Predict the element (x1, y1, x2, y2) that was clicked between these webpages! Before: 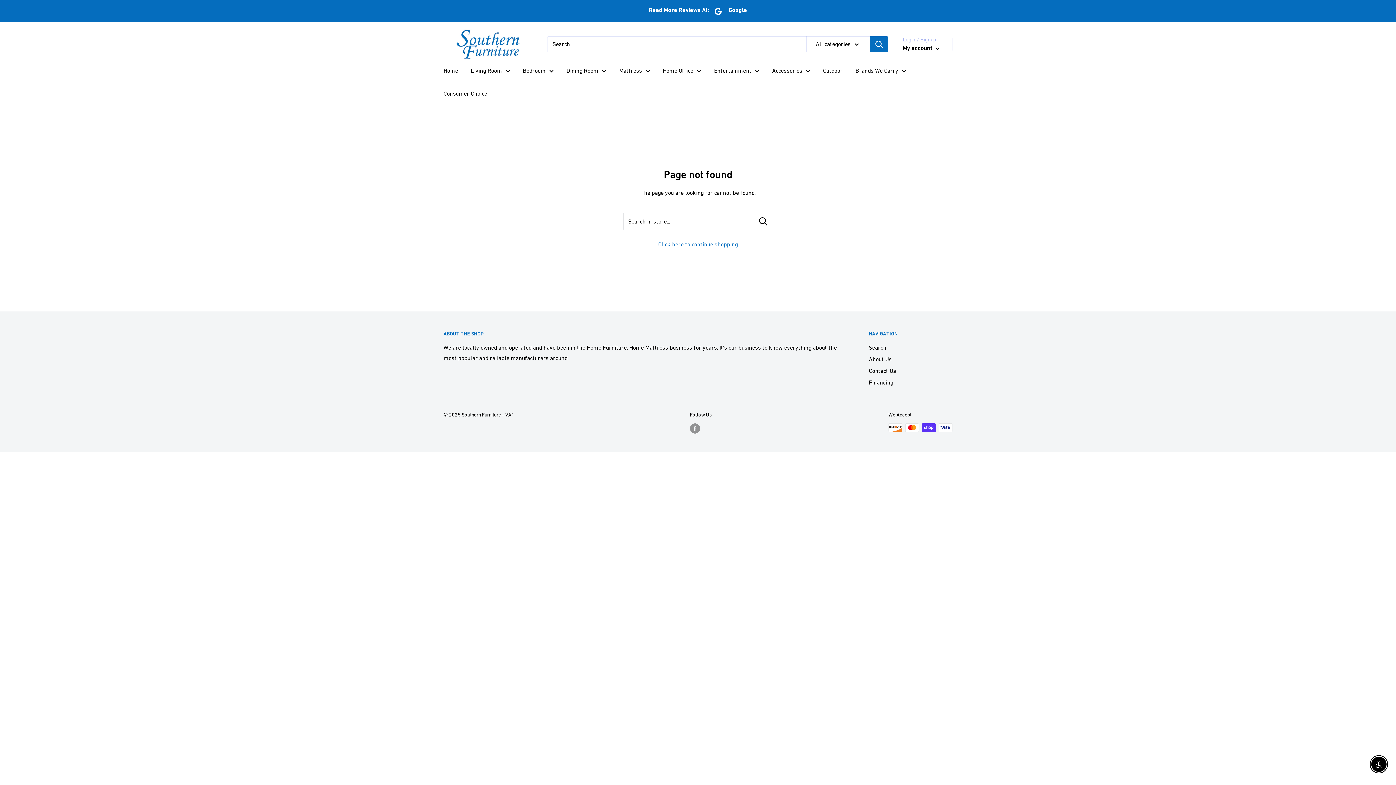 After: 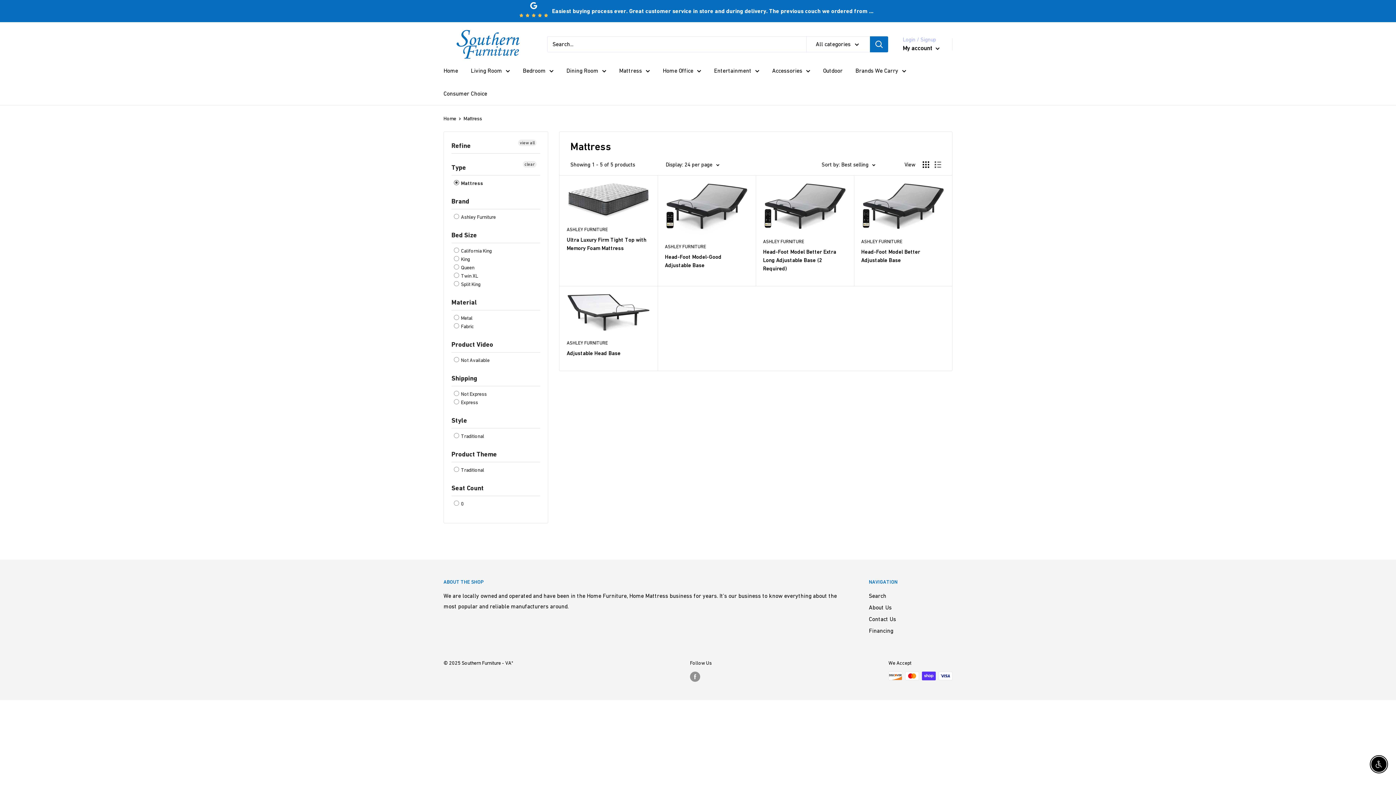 Action: label: Mattress bbox: (619, 65, 650, 75)